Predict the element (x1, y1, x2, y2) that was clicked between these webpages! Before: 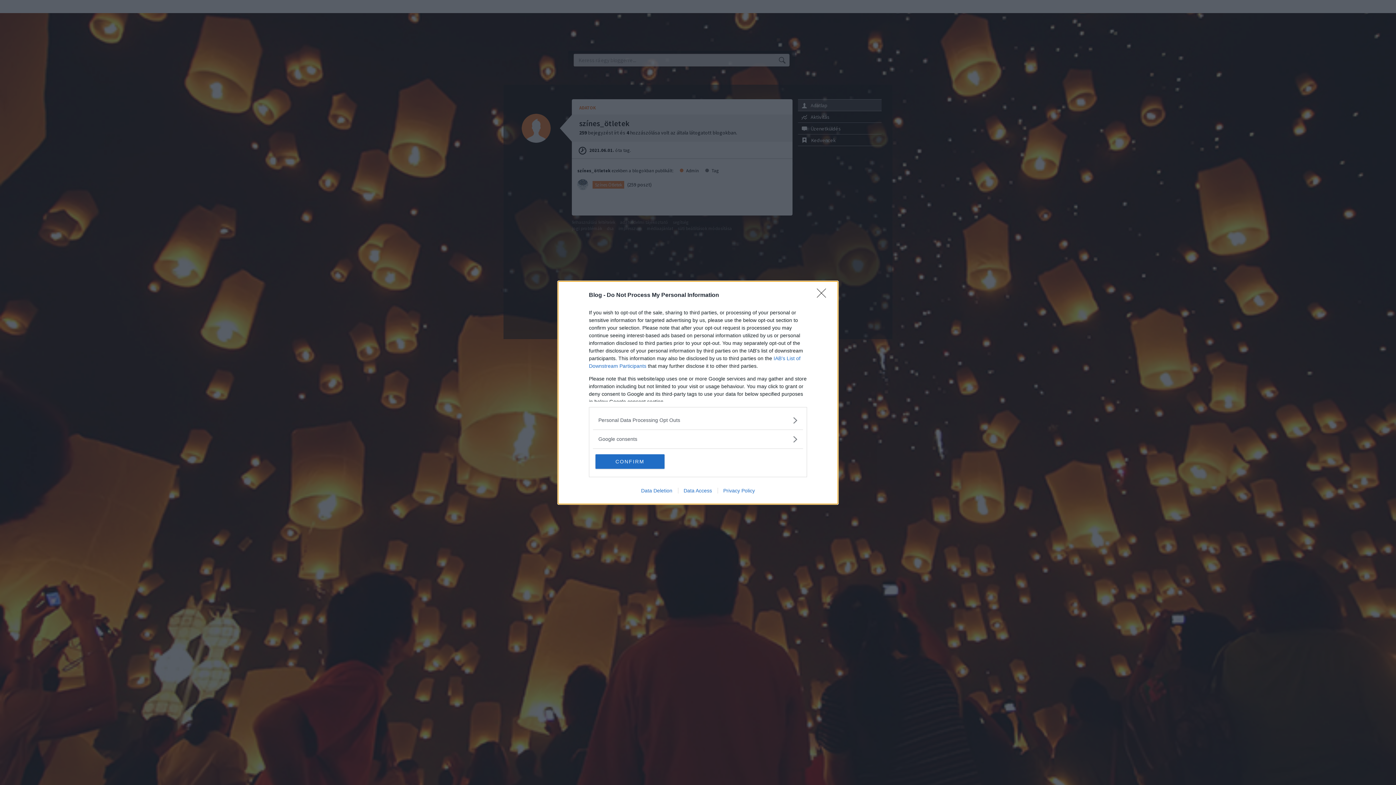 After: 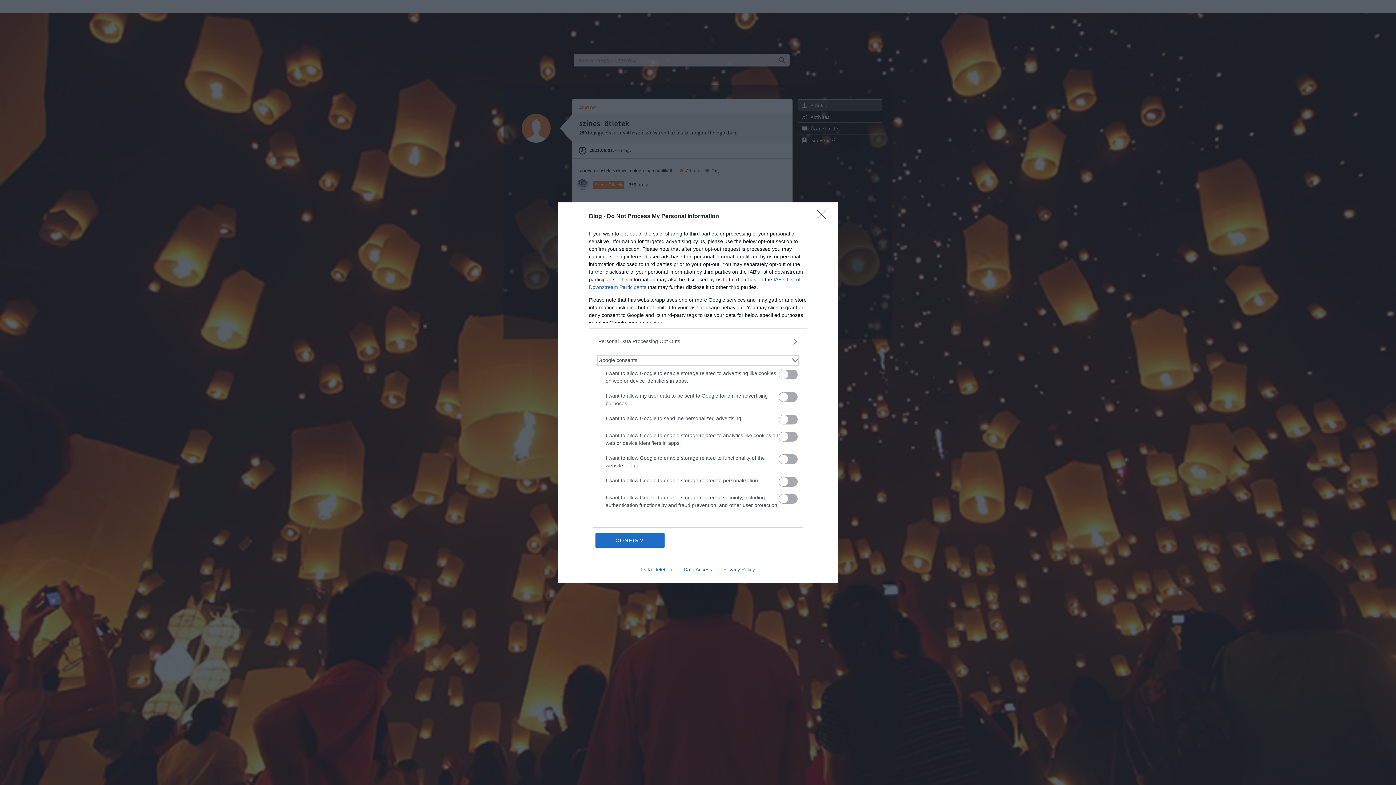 Action: label: Google consents bbox: (598, 435, 797, 443)